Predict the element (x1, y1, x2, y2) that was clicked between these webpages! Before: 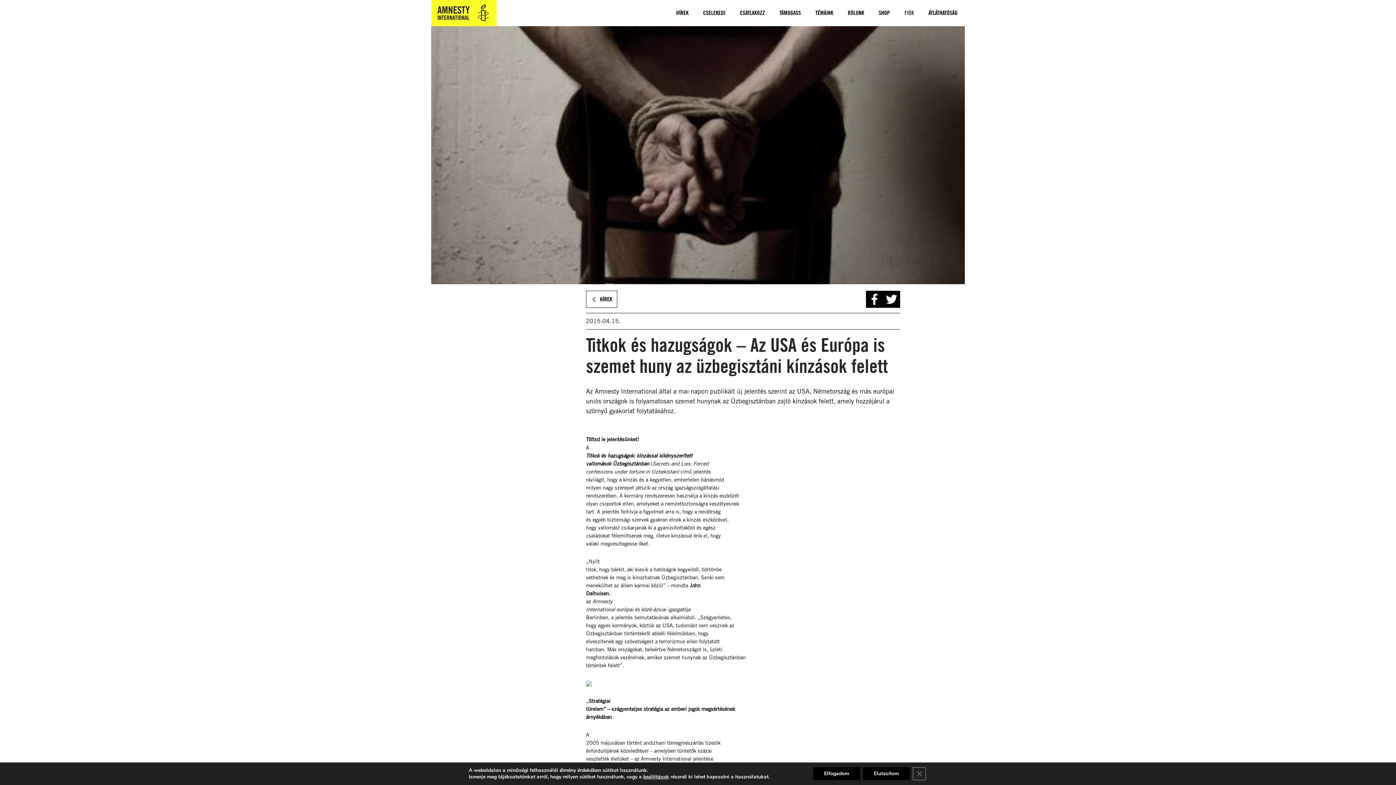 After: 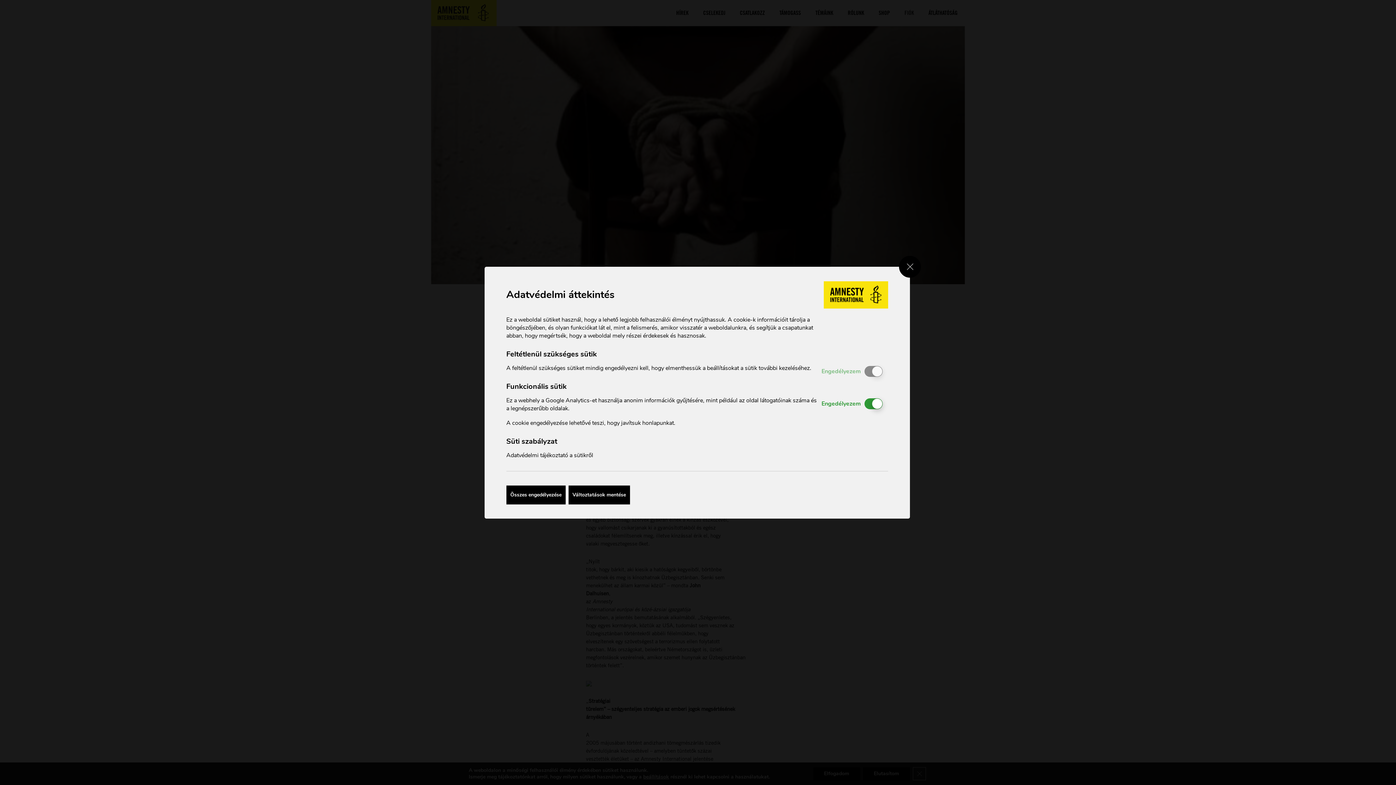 Action: label: beállítások bbox: (643, 774, 670, 780)